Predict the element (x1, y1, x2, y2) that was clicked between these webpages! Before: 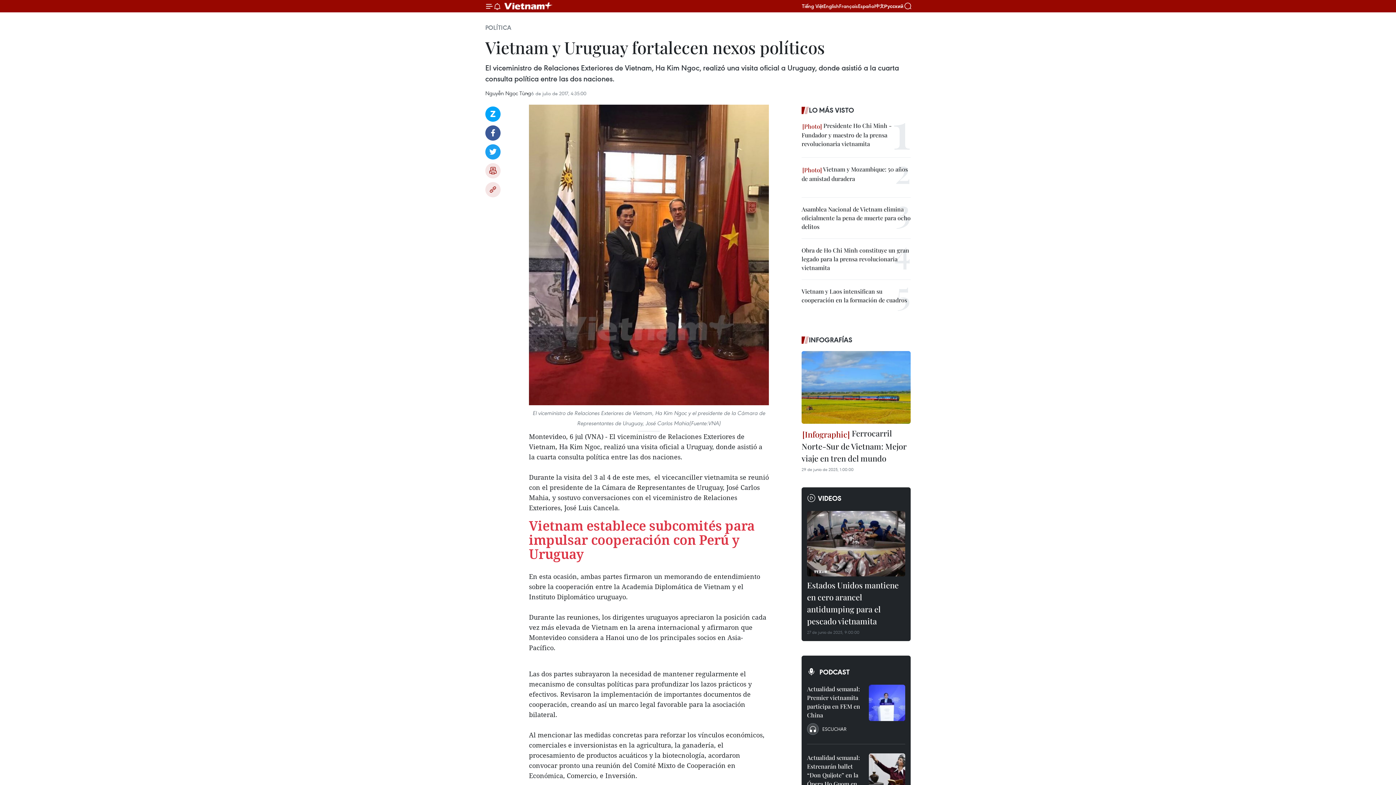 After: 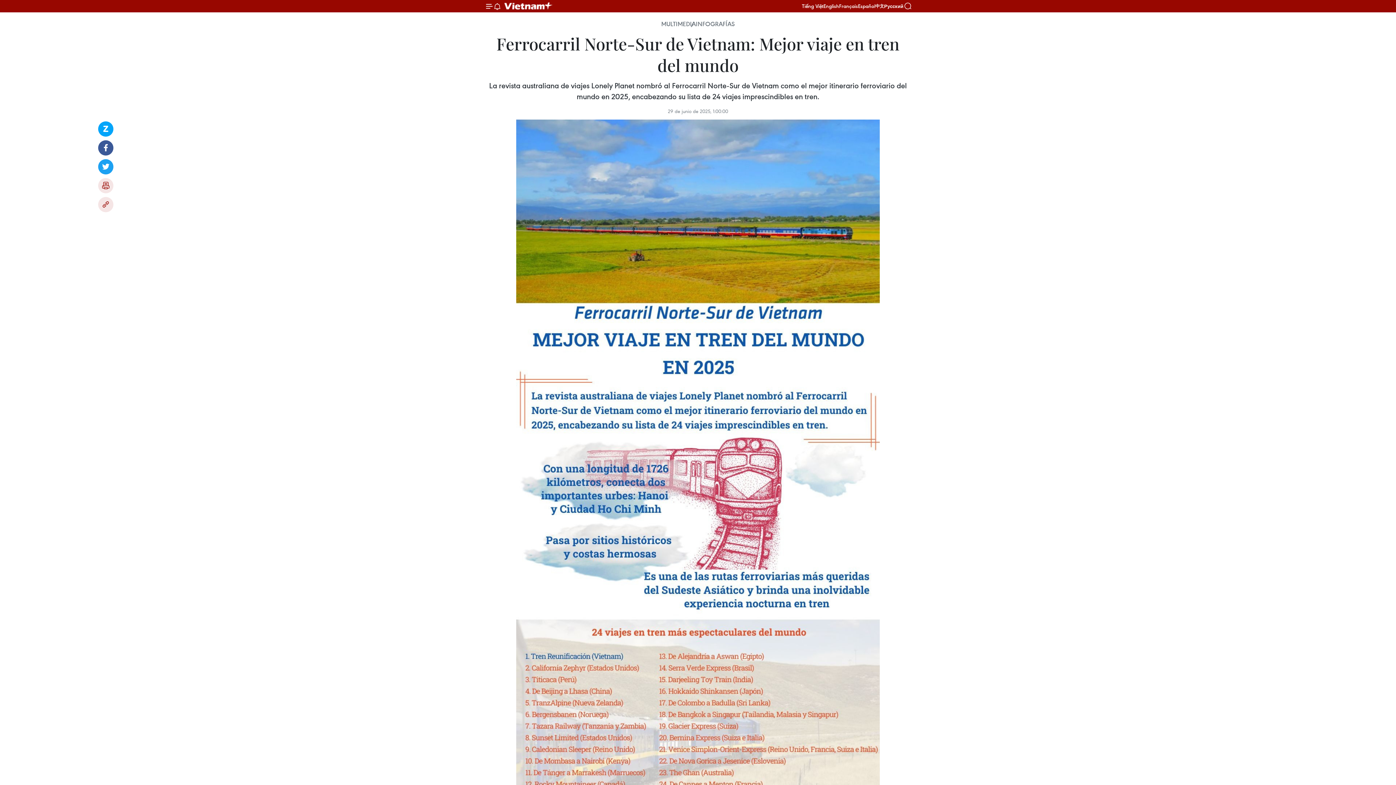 Action: label:  Ferrocarril Norte-Sur de Vietnam: Mejor viaje en tren del mundo bbox: (801, 427, 910, 466)